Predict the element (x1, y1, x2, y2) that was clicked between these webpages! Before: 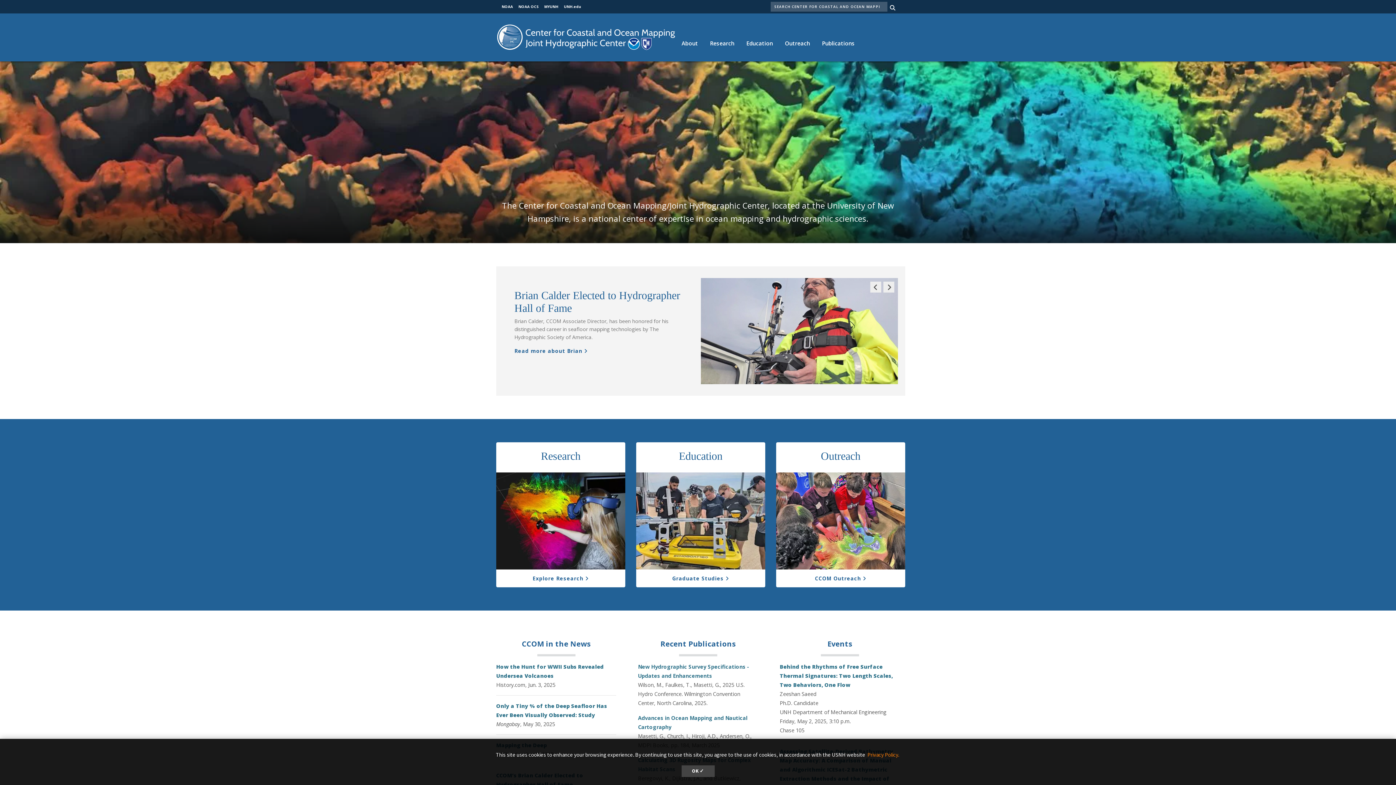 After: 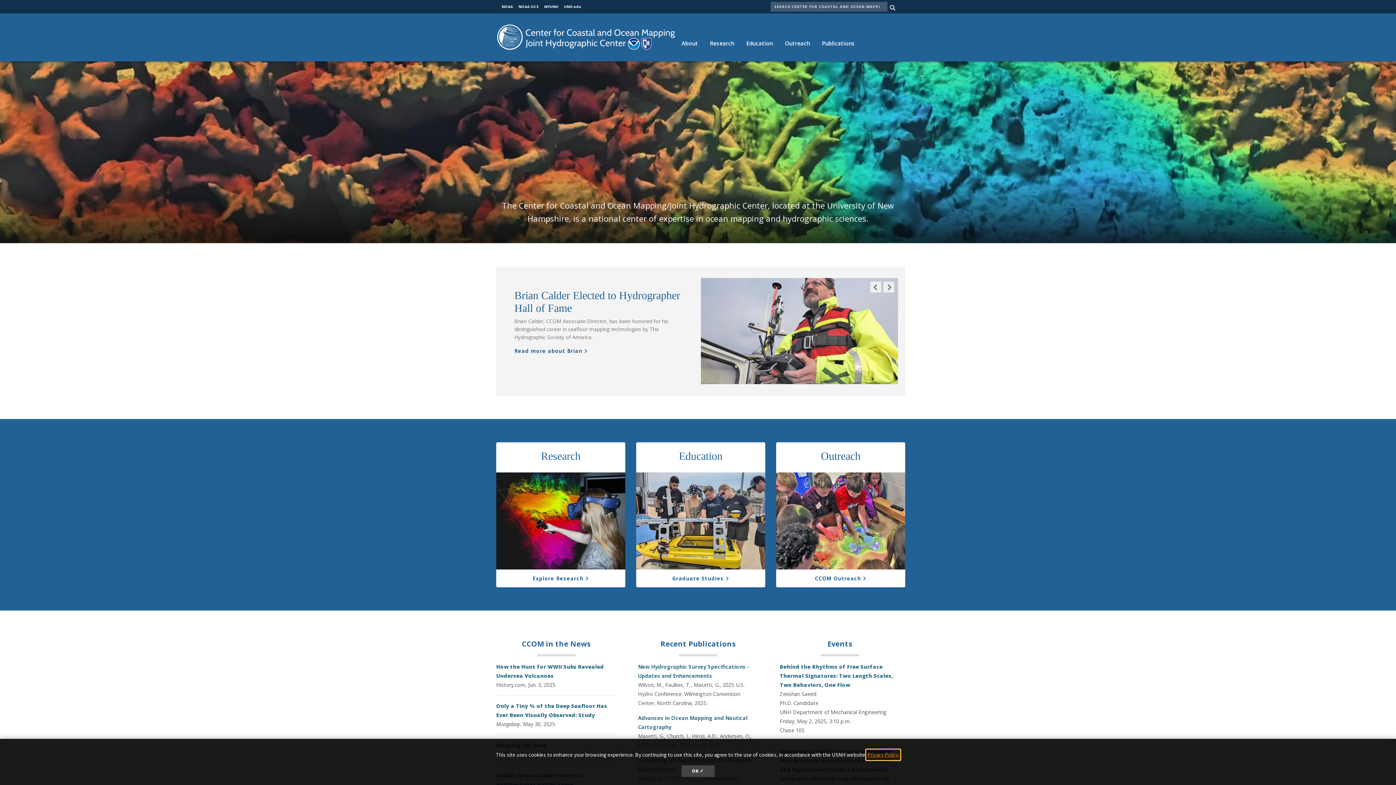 Action: label: learn more about cookies bbox: (866, 750, 900, 760)